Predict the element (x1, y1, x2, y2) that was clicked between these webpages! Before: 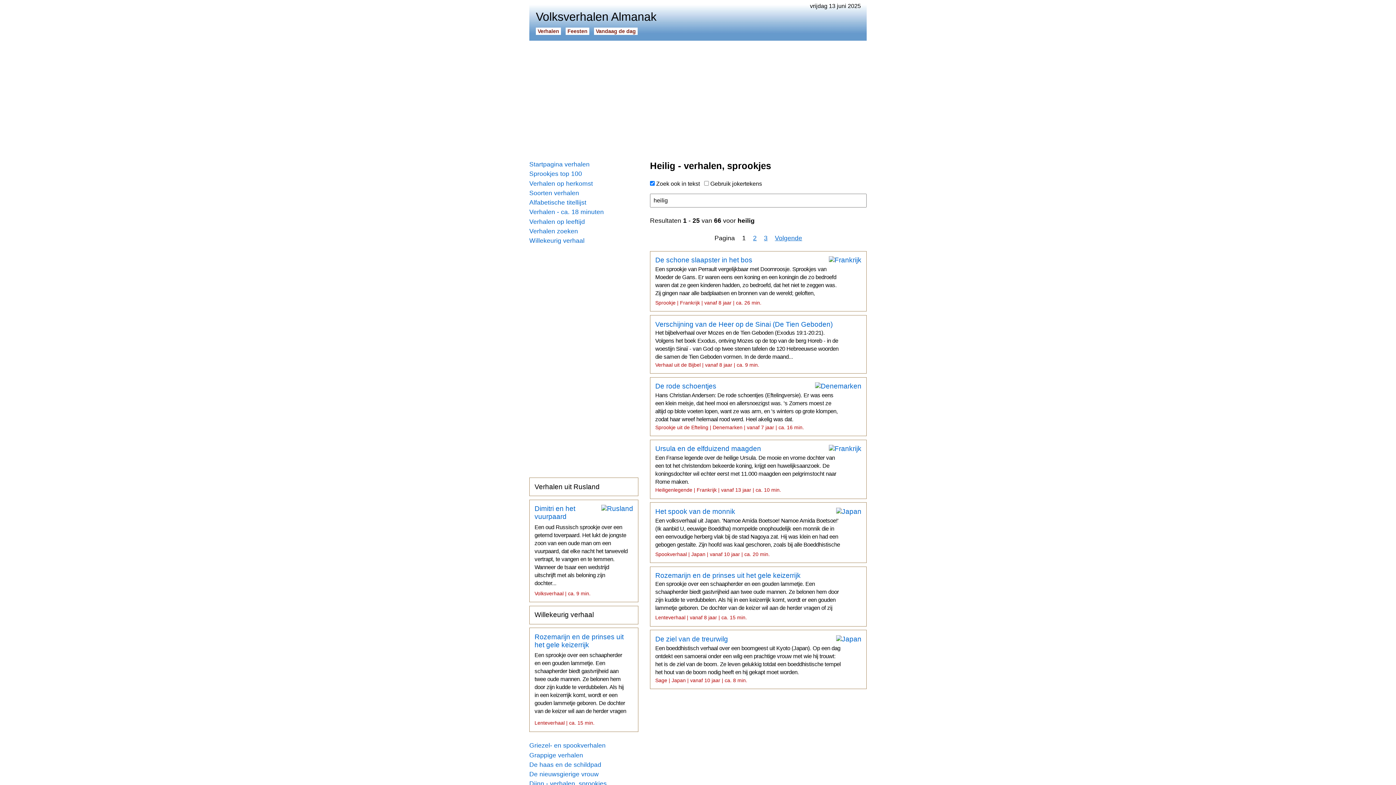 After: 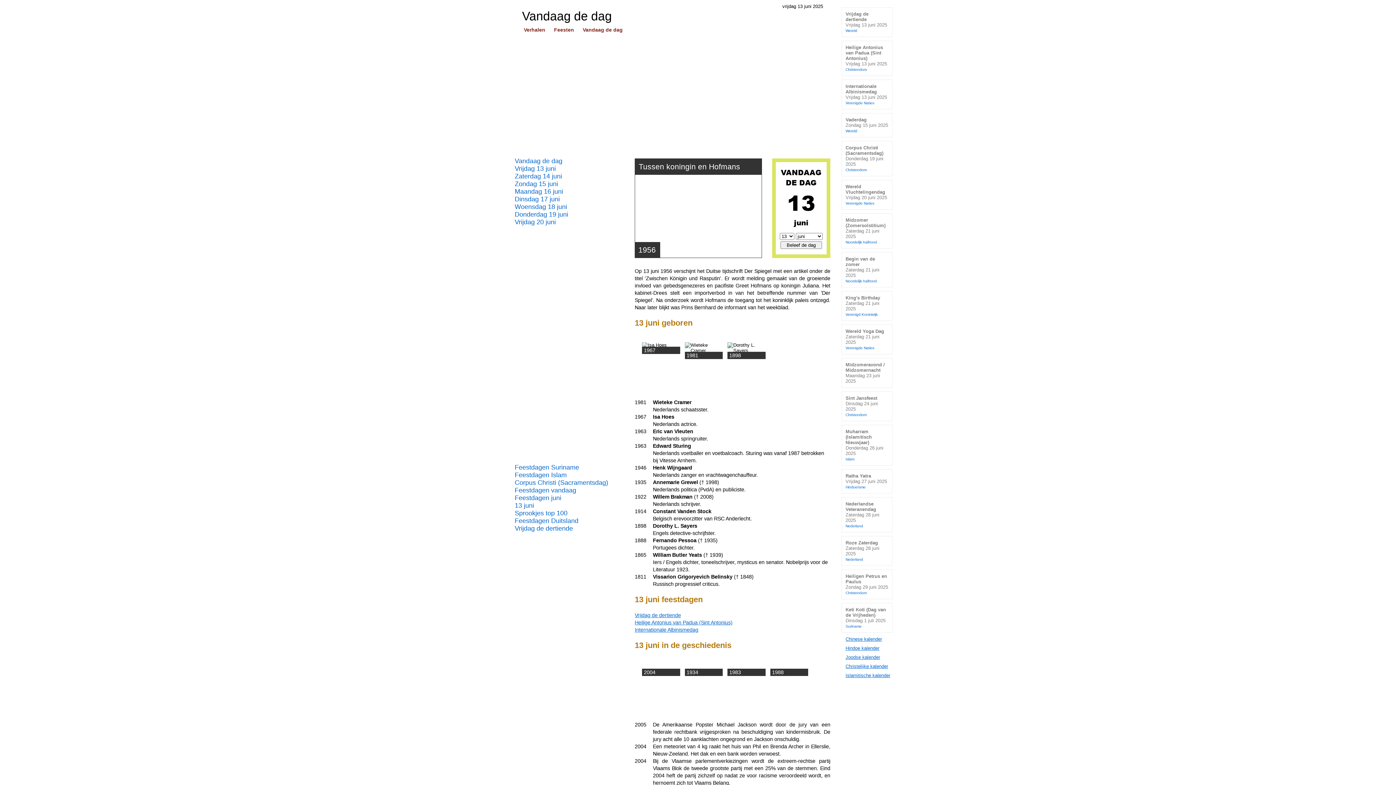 Action: label: Vandaag de dag bbox: (594, 27, 637, 34)